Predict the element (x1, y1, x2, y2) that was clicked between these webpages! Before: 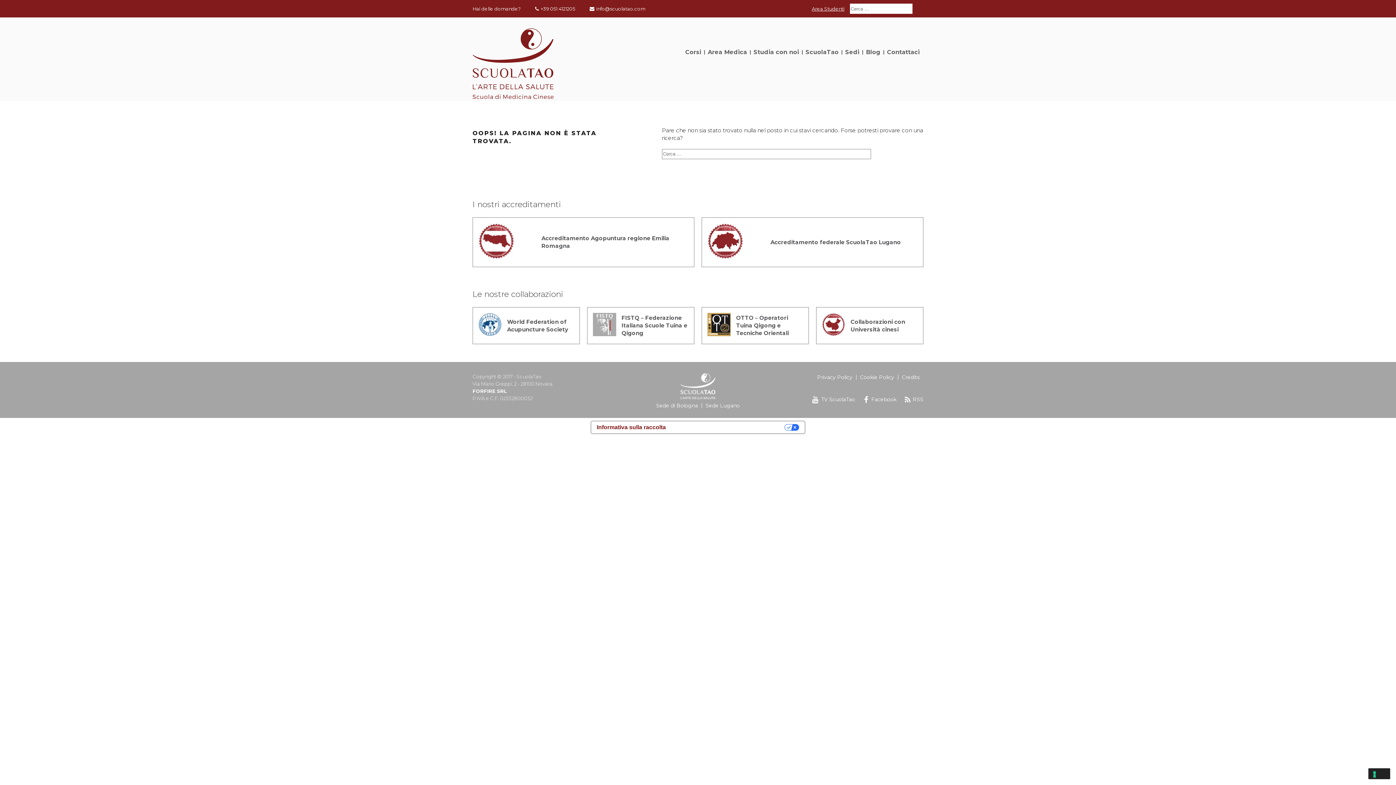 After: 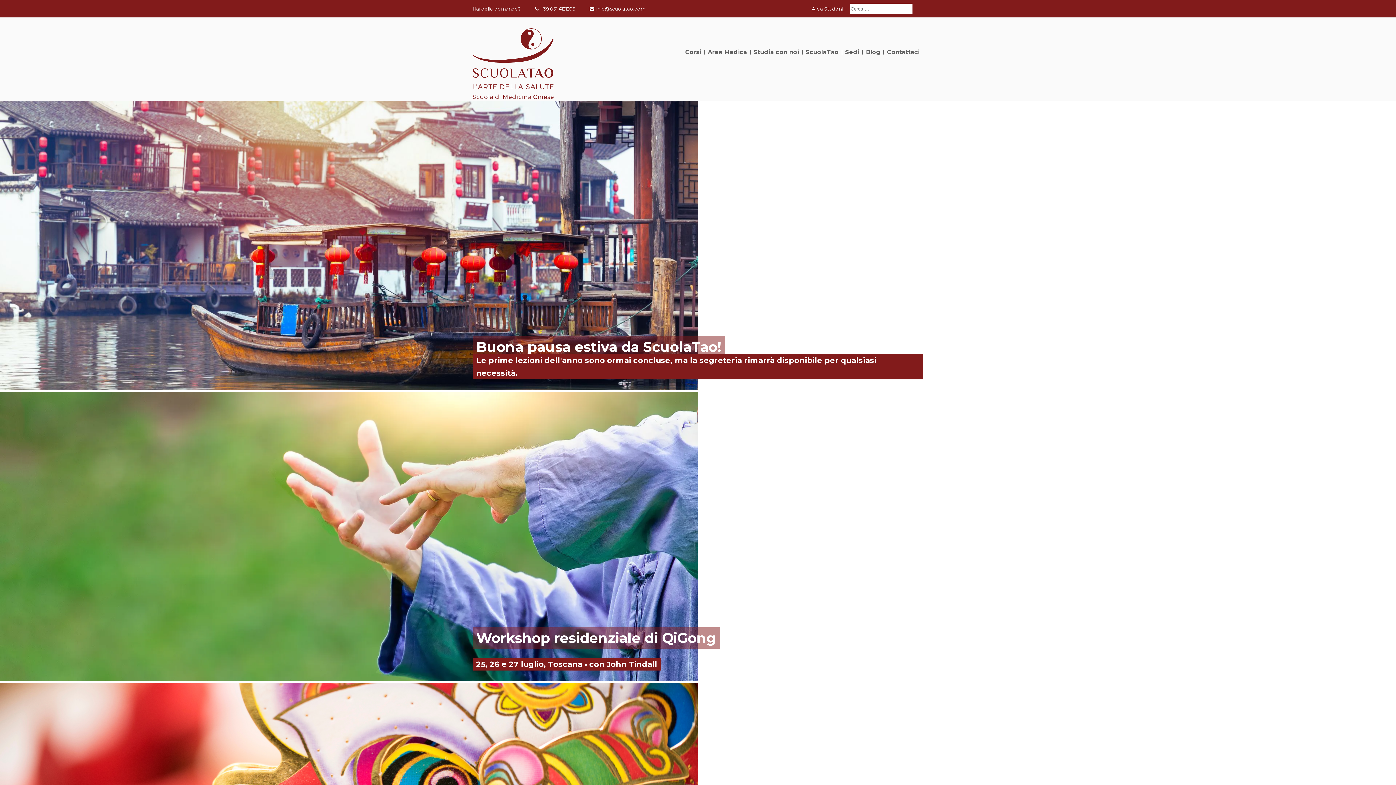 Action: bbox: (472, 93, 553, 100)